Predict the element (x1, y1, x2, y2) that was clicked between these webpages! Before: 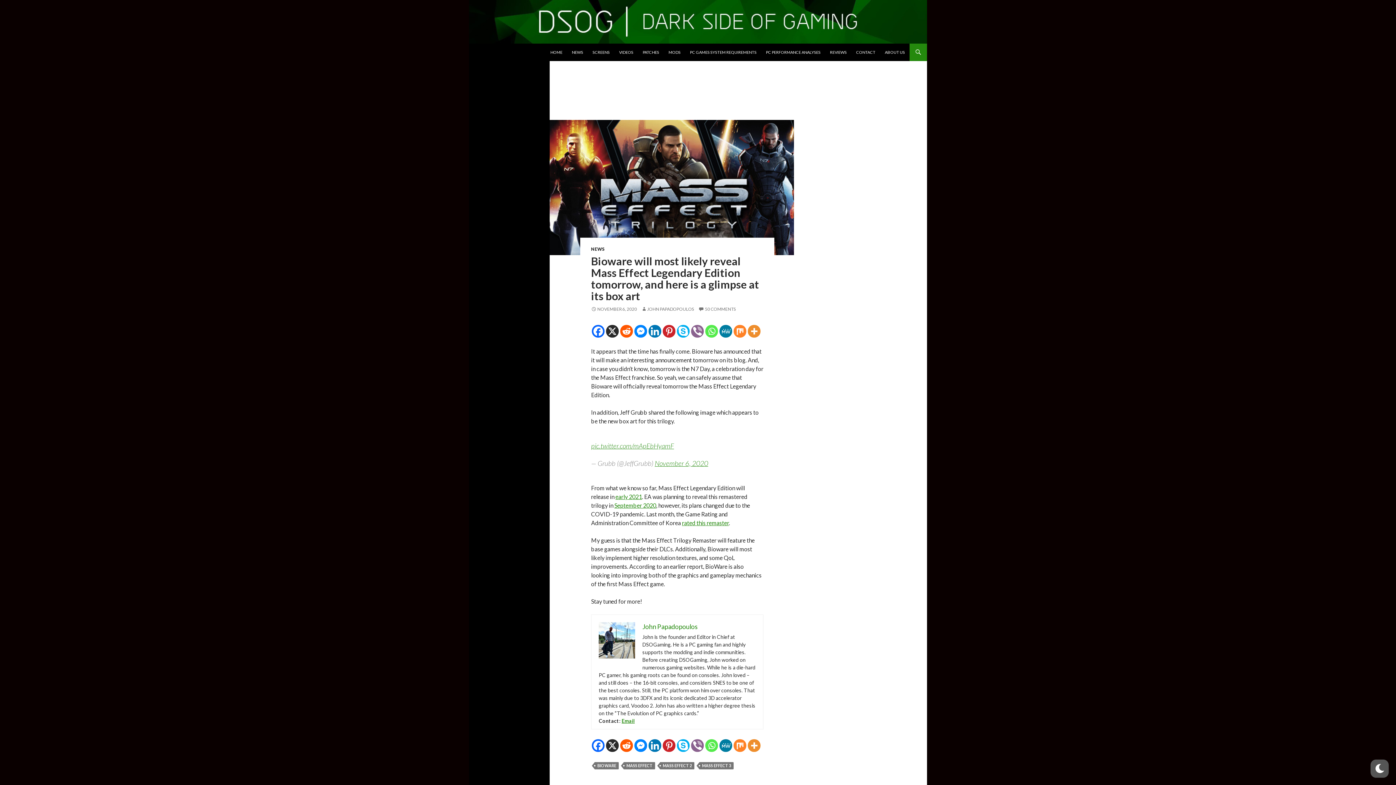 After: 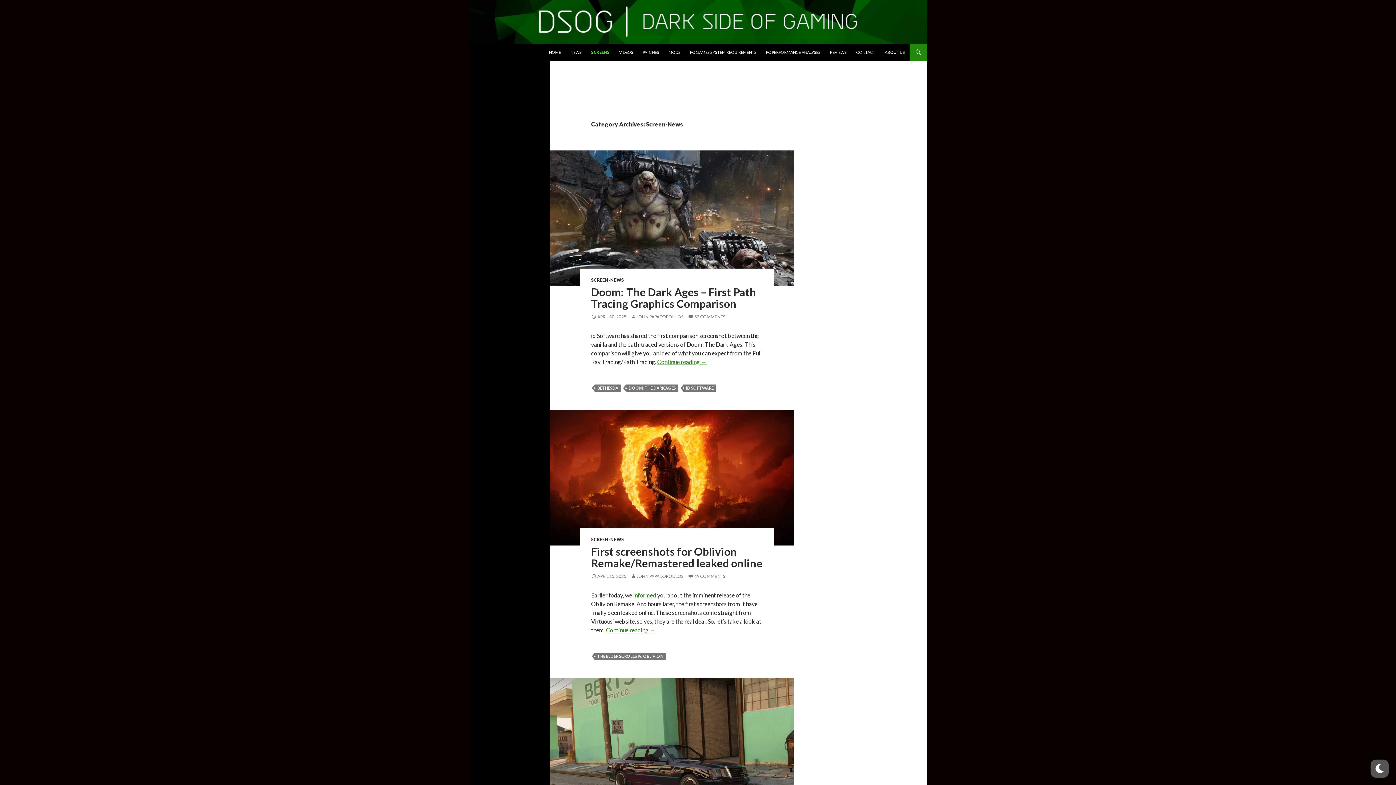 Action: label: SCREENS bbox: (588, 43, 614, 61)